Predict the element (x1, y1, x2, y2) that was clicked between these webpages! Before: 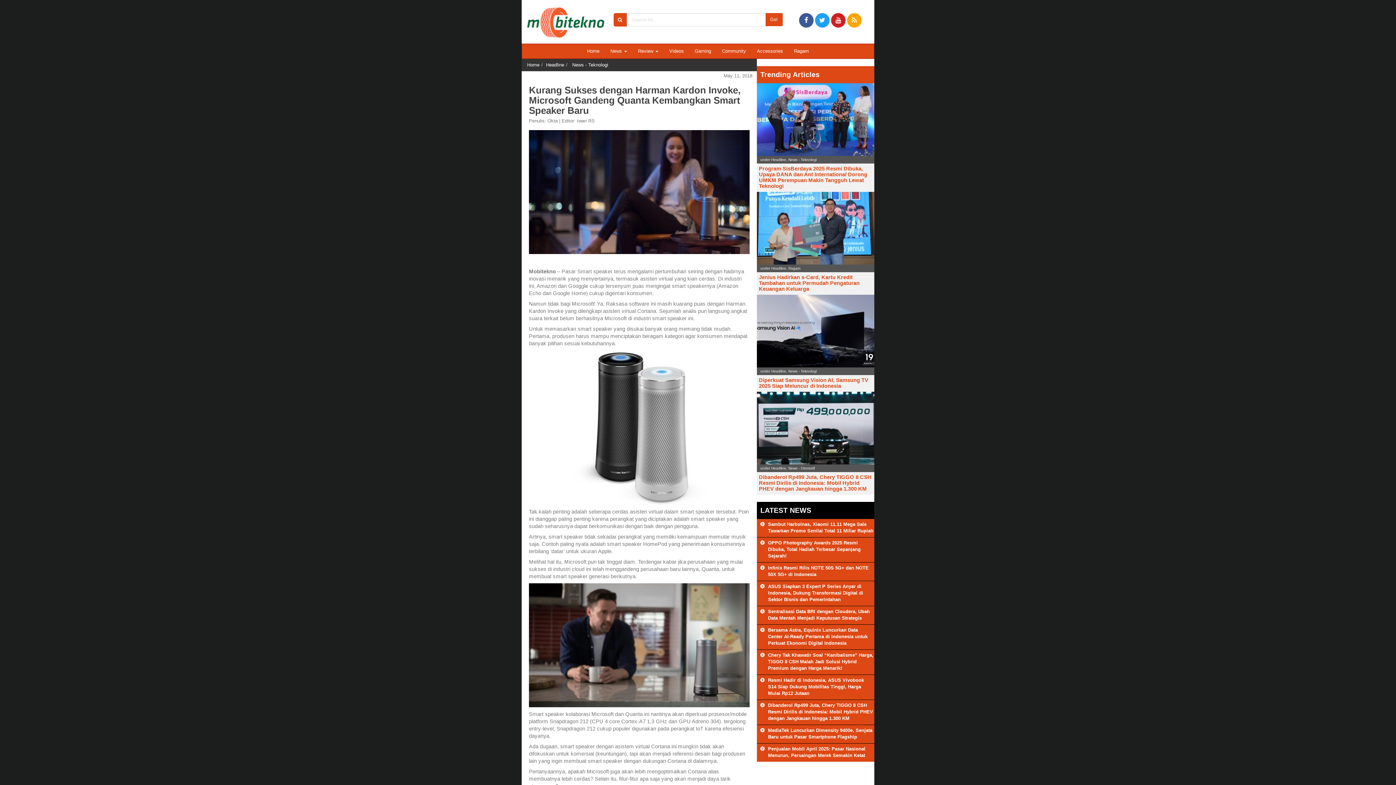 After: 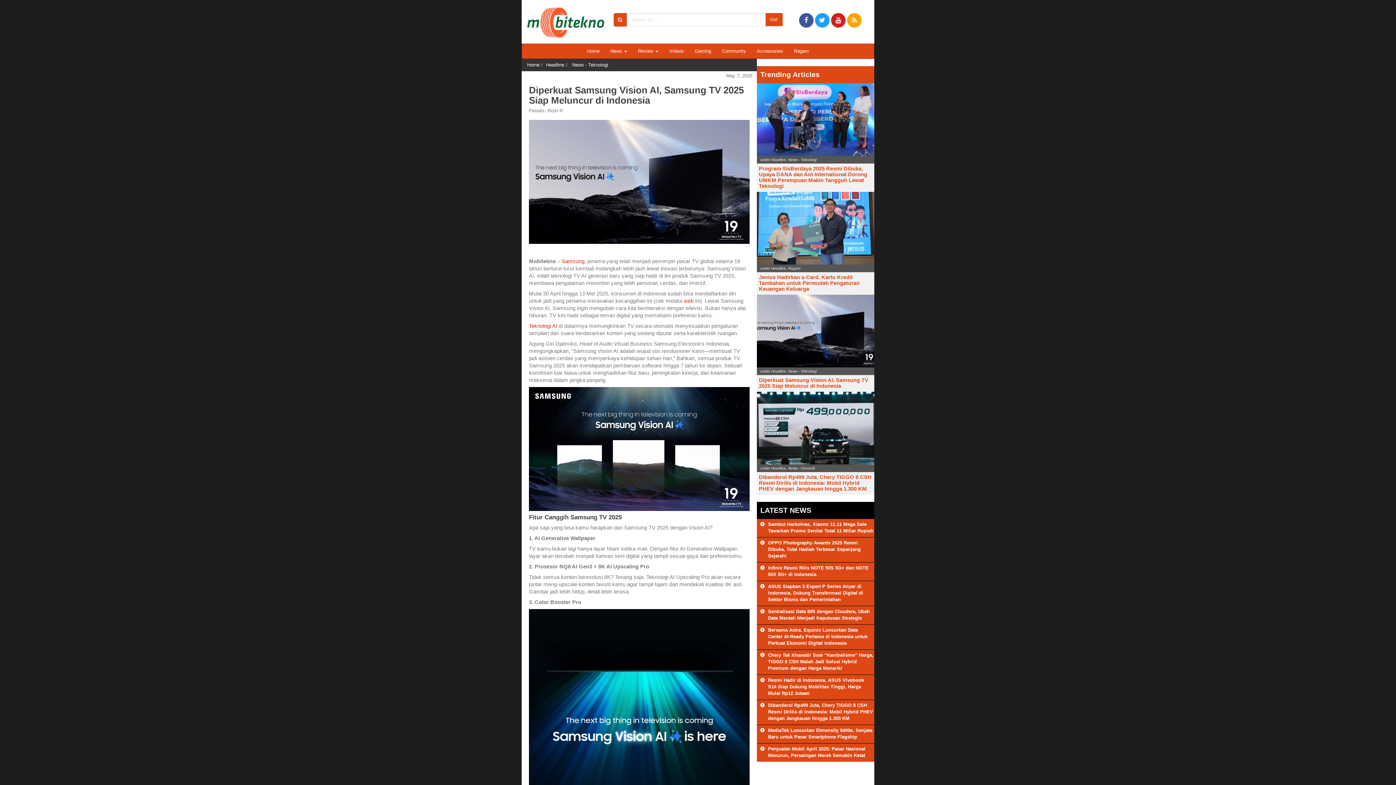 Action: bbox: (756, 294, 874, 367)